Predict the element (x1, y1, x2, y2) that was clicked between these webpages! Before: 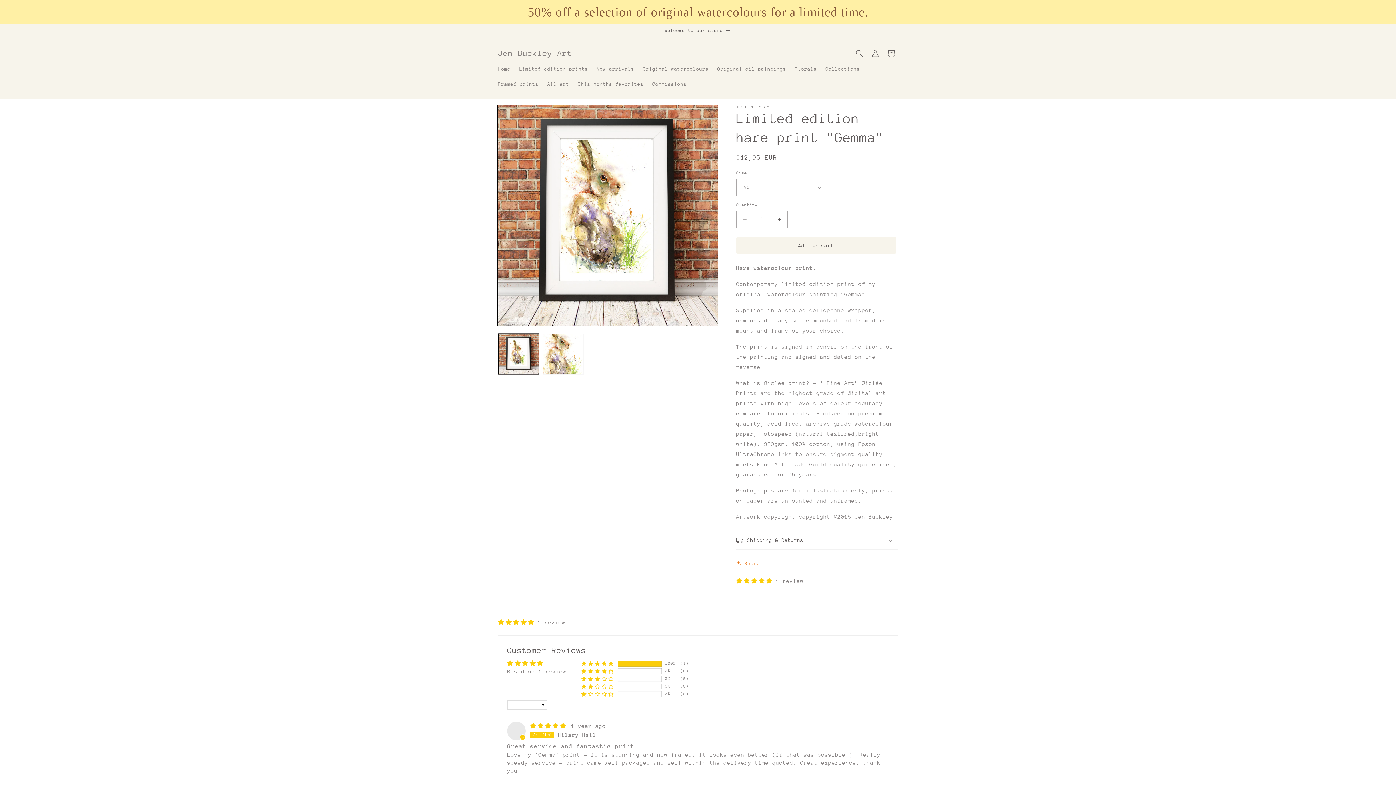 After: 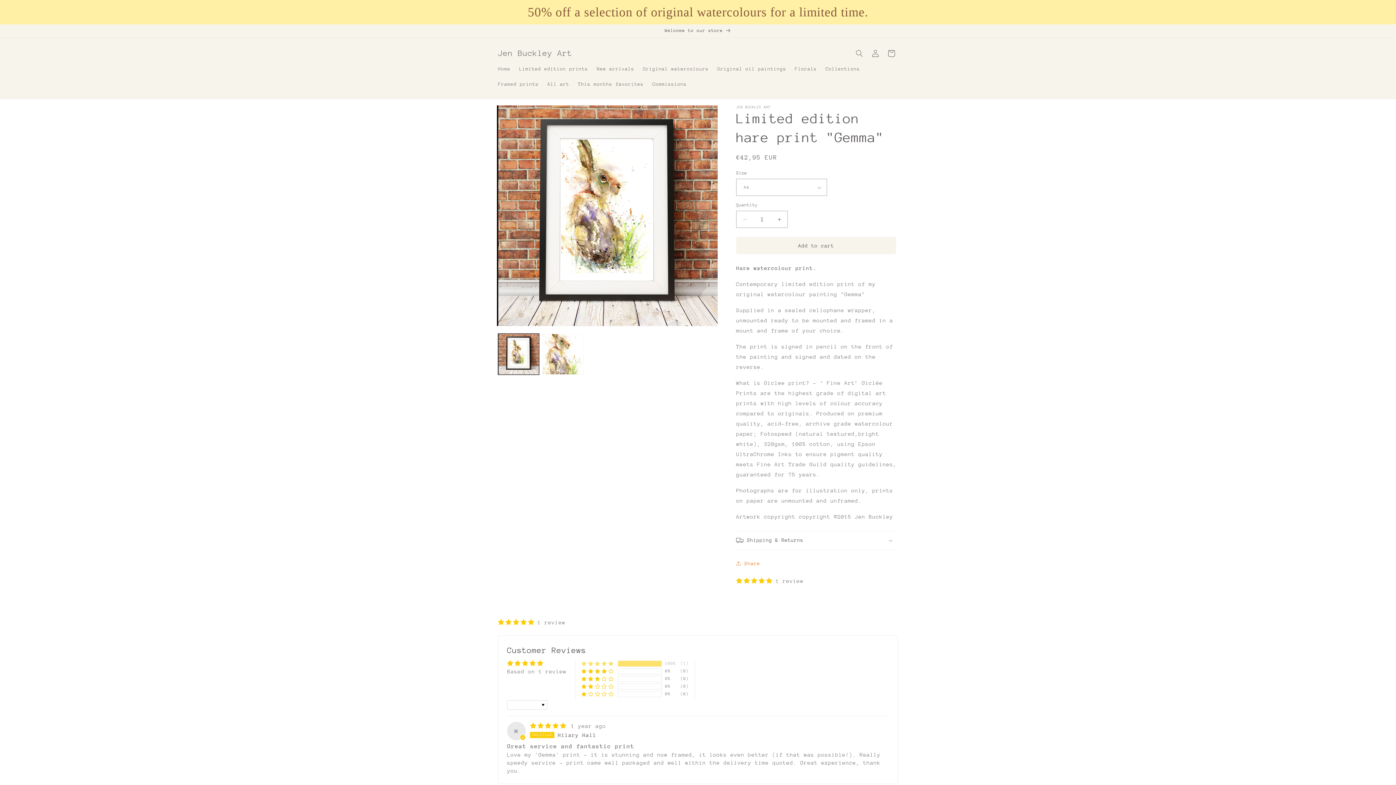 Action: bbox: (581, 661, 613, 667) label: 100% (1) reviews with 5 star rating